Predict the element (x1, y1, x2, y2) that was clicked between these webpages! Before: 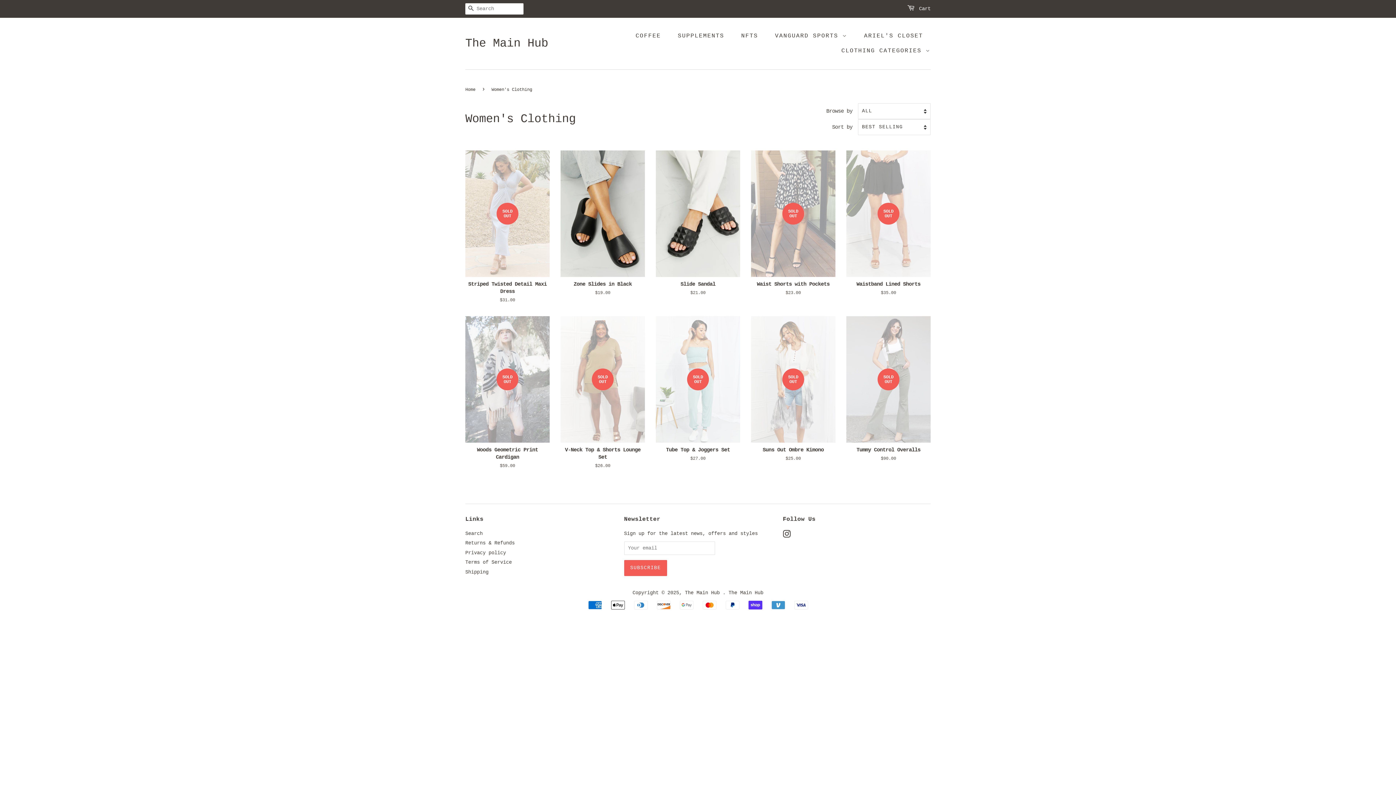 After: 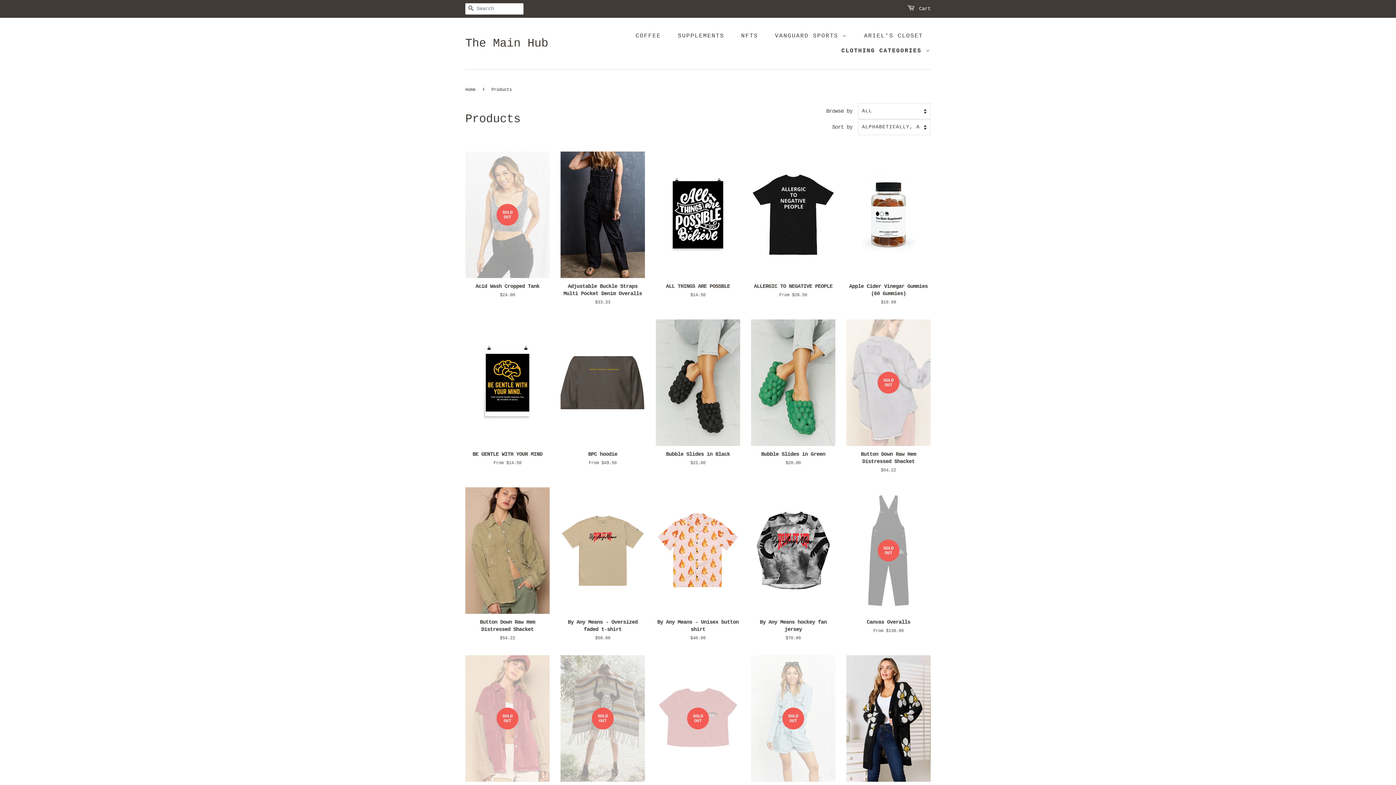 Action: bbox: (836, 43, 930, 58) label: CLOTHING CATEGORIES 